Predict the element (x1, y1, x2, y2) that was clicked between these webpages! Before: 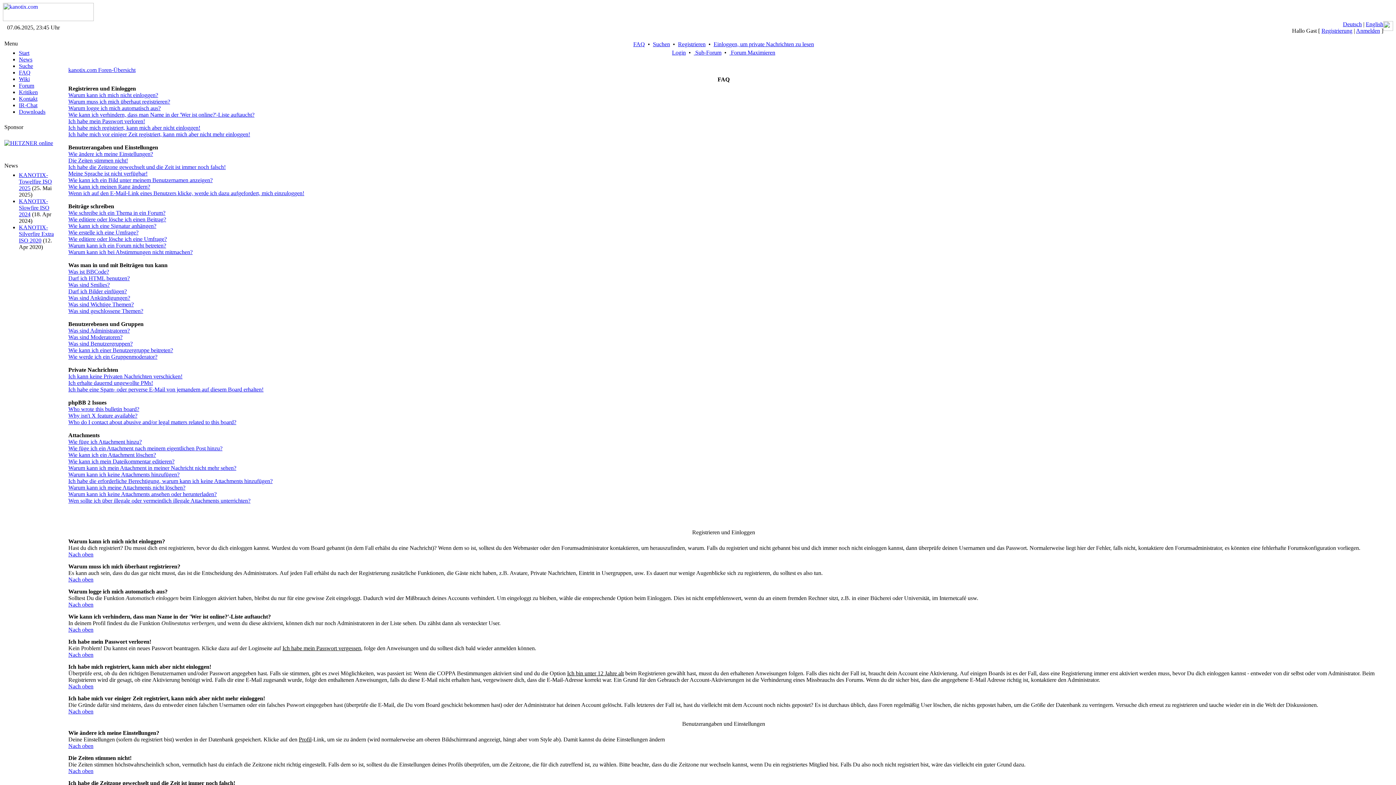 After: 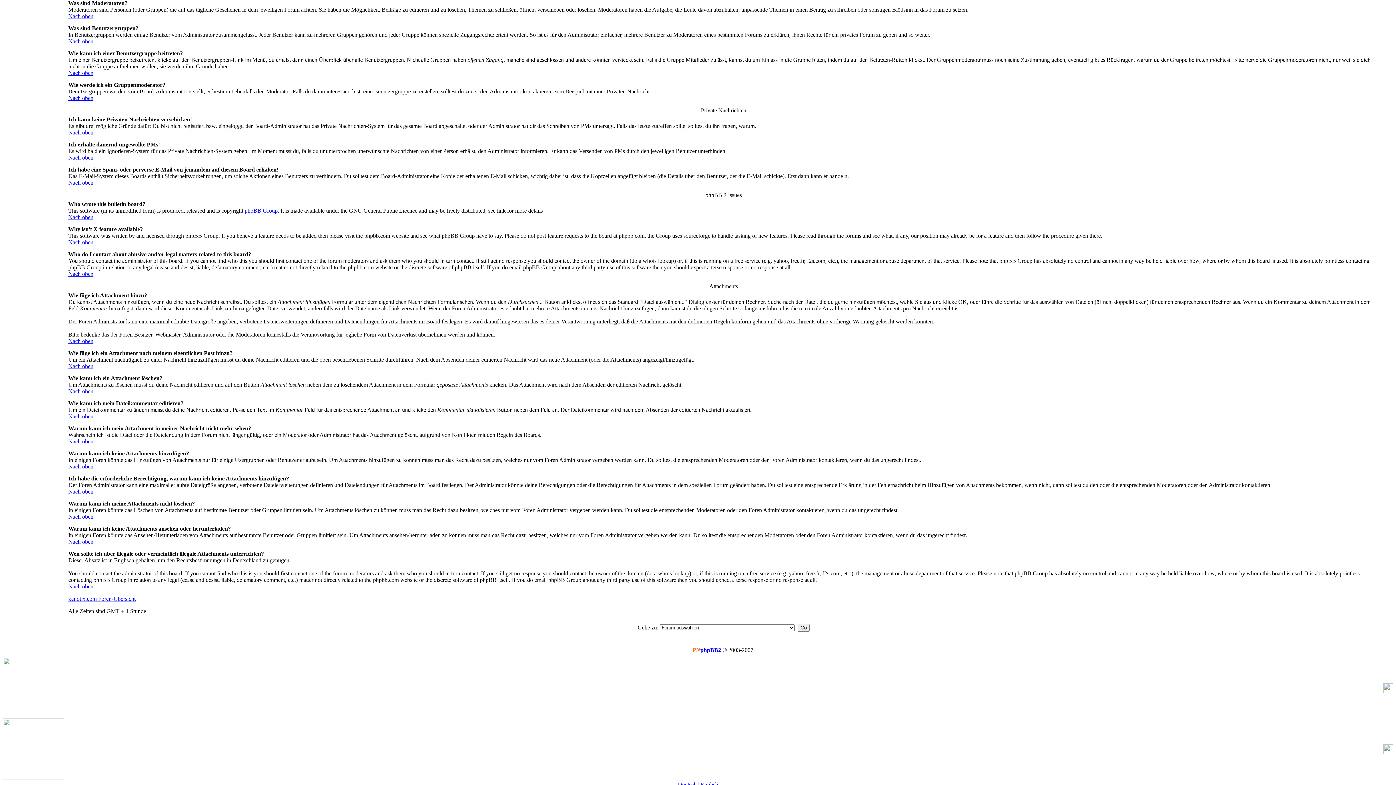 Action: bbox: (68, 334, 122, 340) label: Was sind Moderatoren?